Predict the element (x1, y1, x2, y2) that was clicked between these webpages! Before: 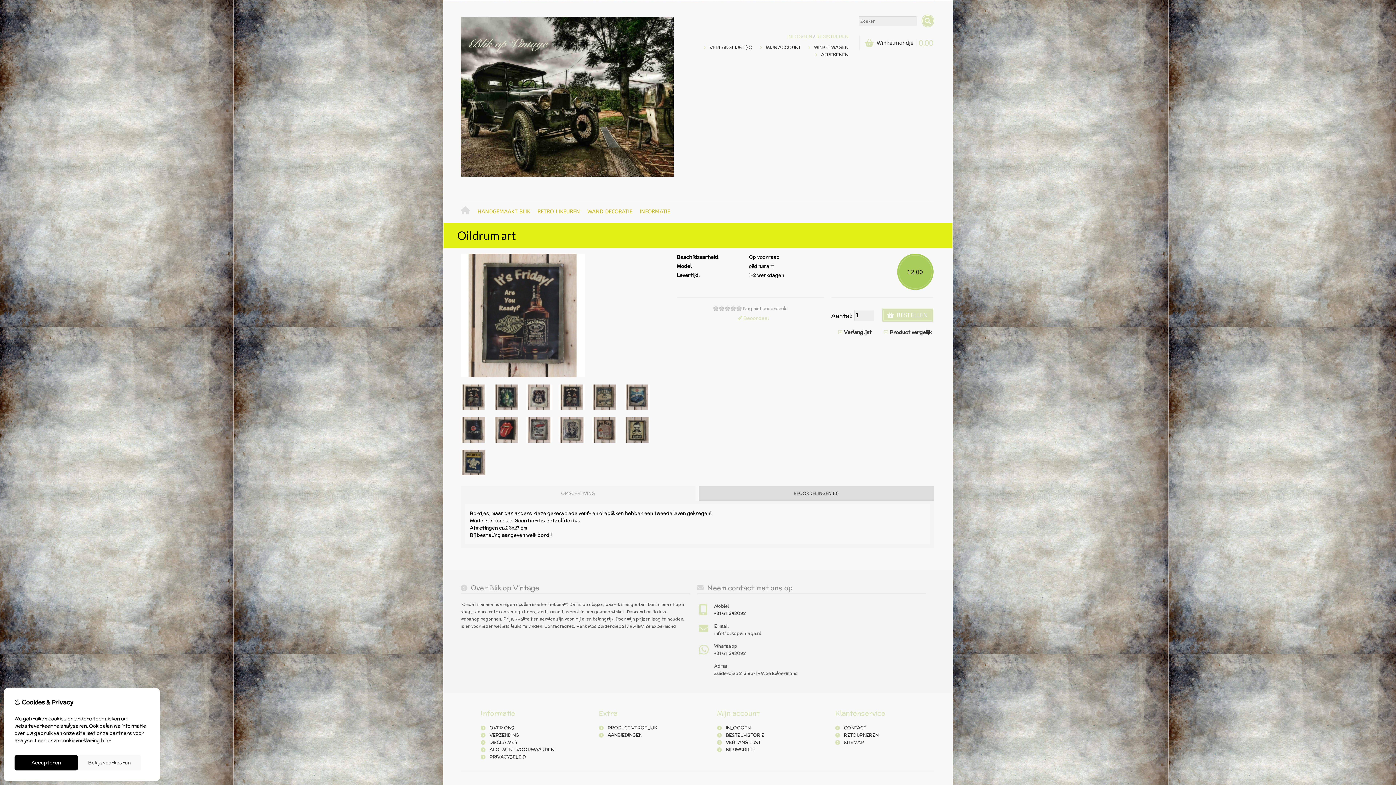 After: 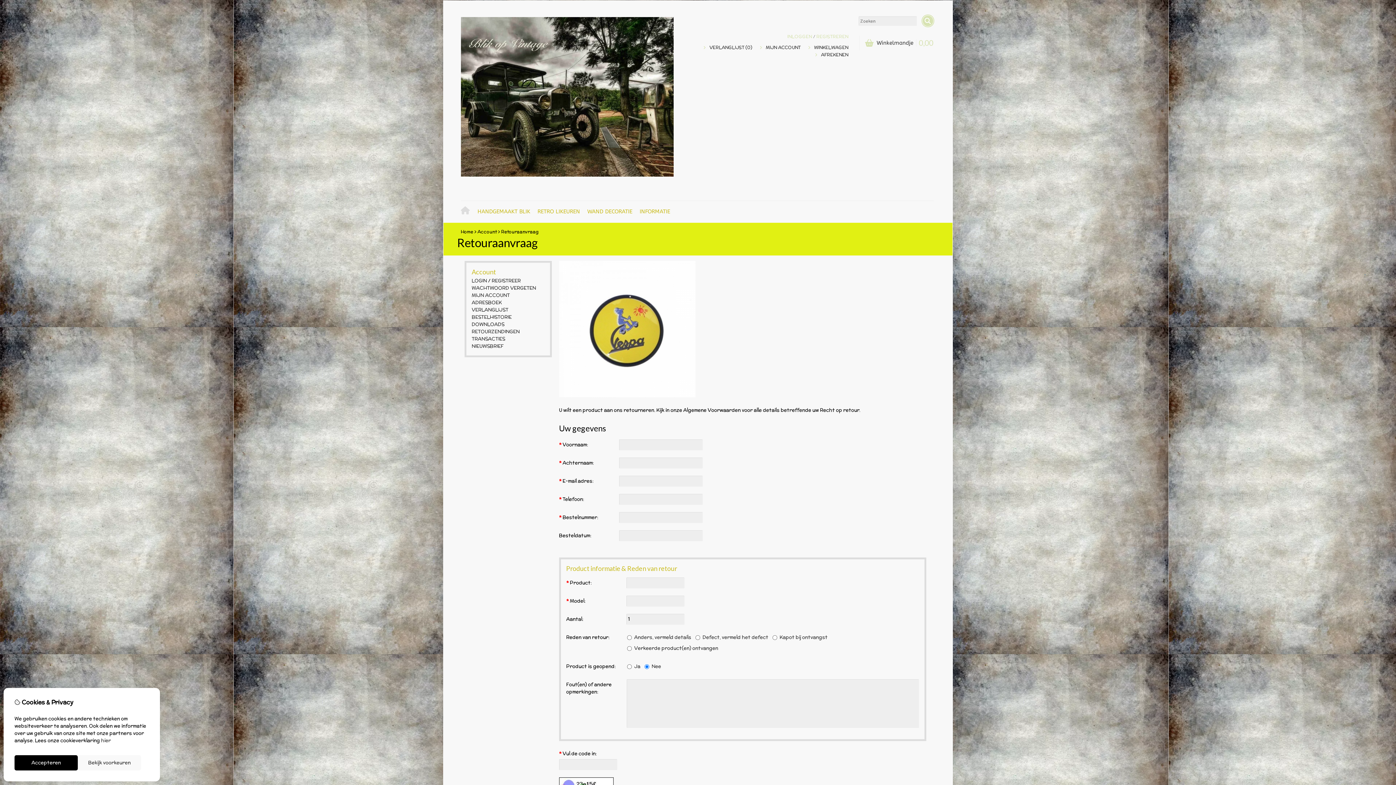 Action: bbox: (844, 732, 878, 738) label: RETOURNEREN